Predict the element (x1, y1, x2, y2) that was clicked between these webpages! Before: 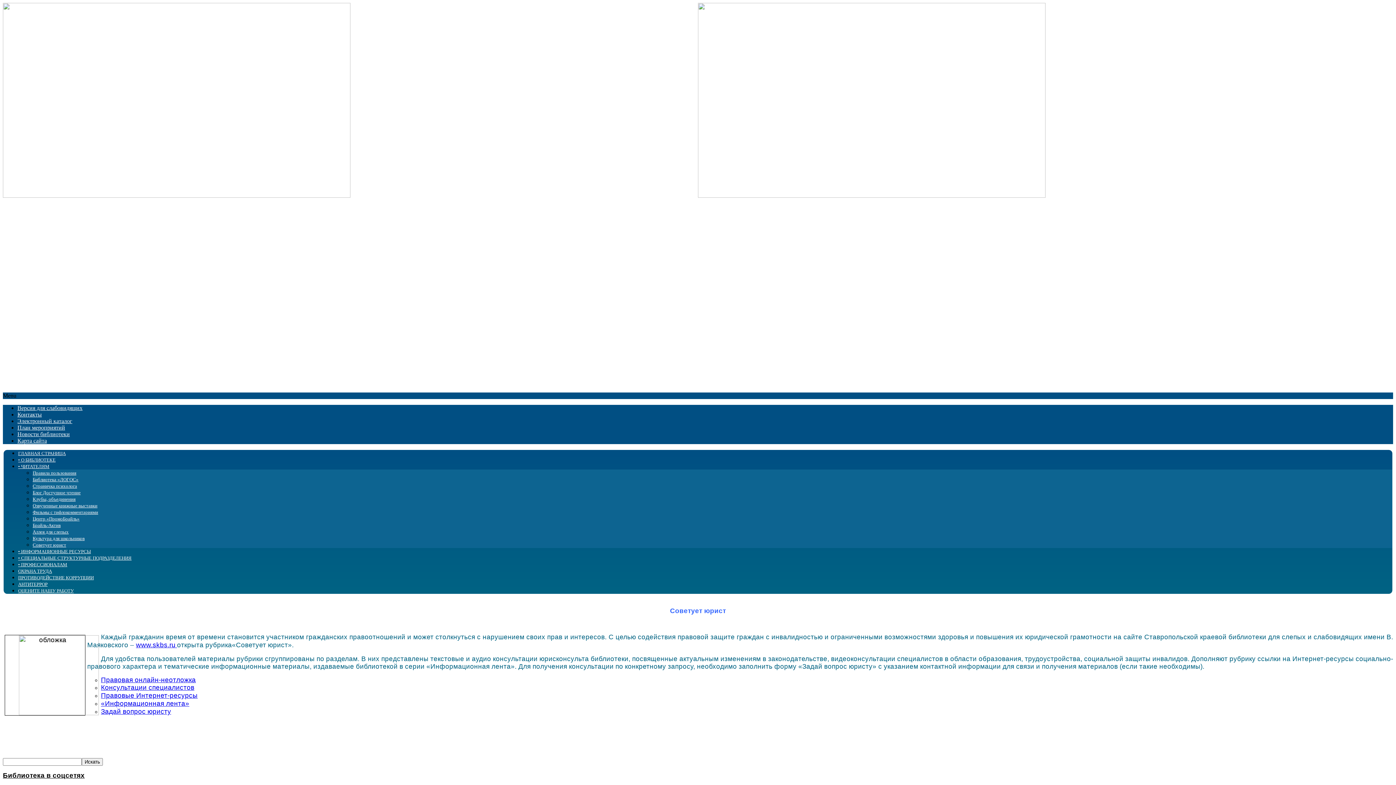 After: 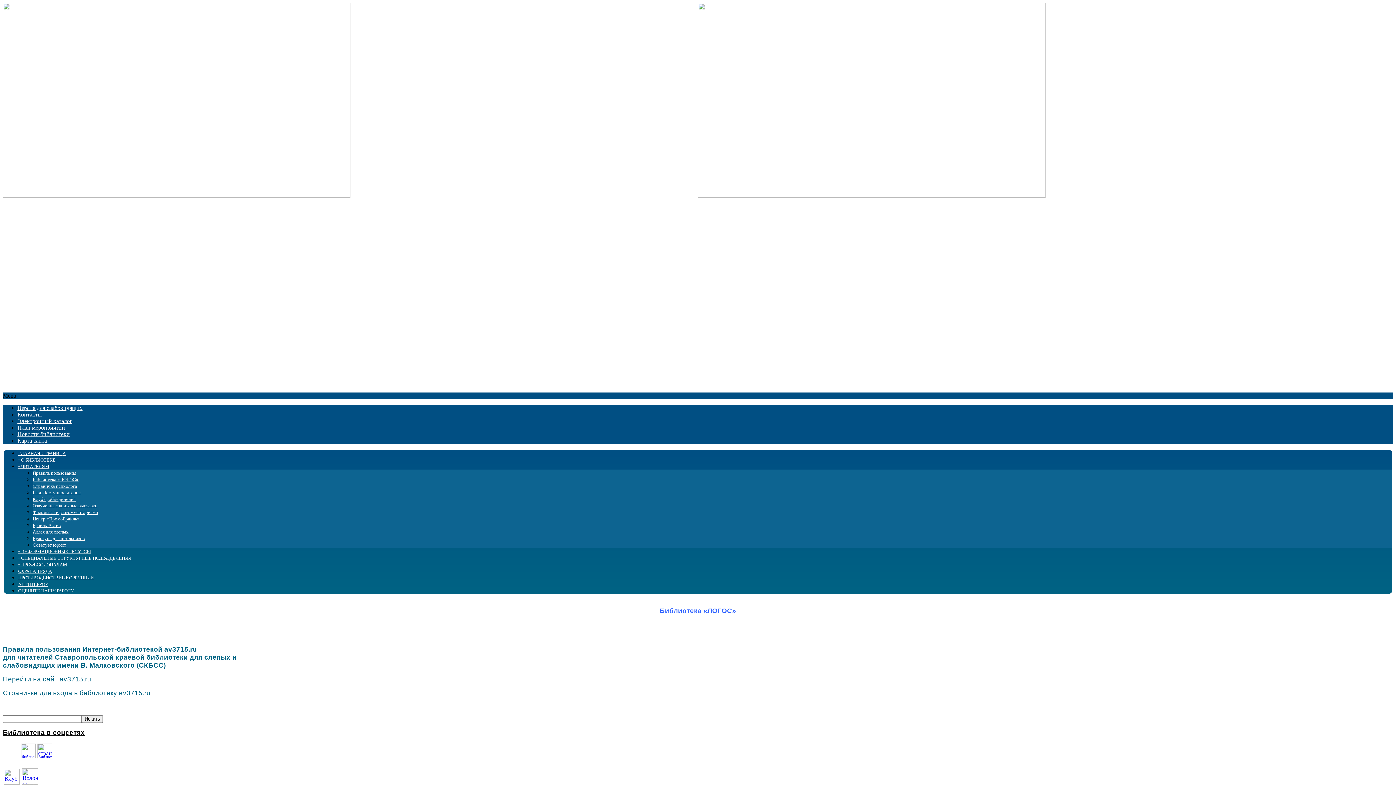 Action: label: Библиотека «ЛОГОС» bbox: (32, 477, 78, 482)